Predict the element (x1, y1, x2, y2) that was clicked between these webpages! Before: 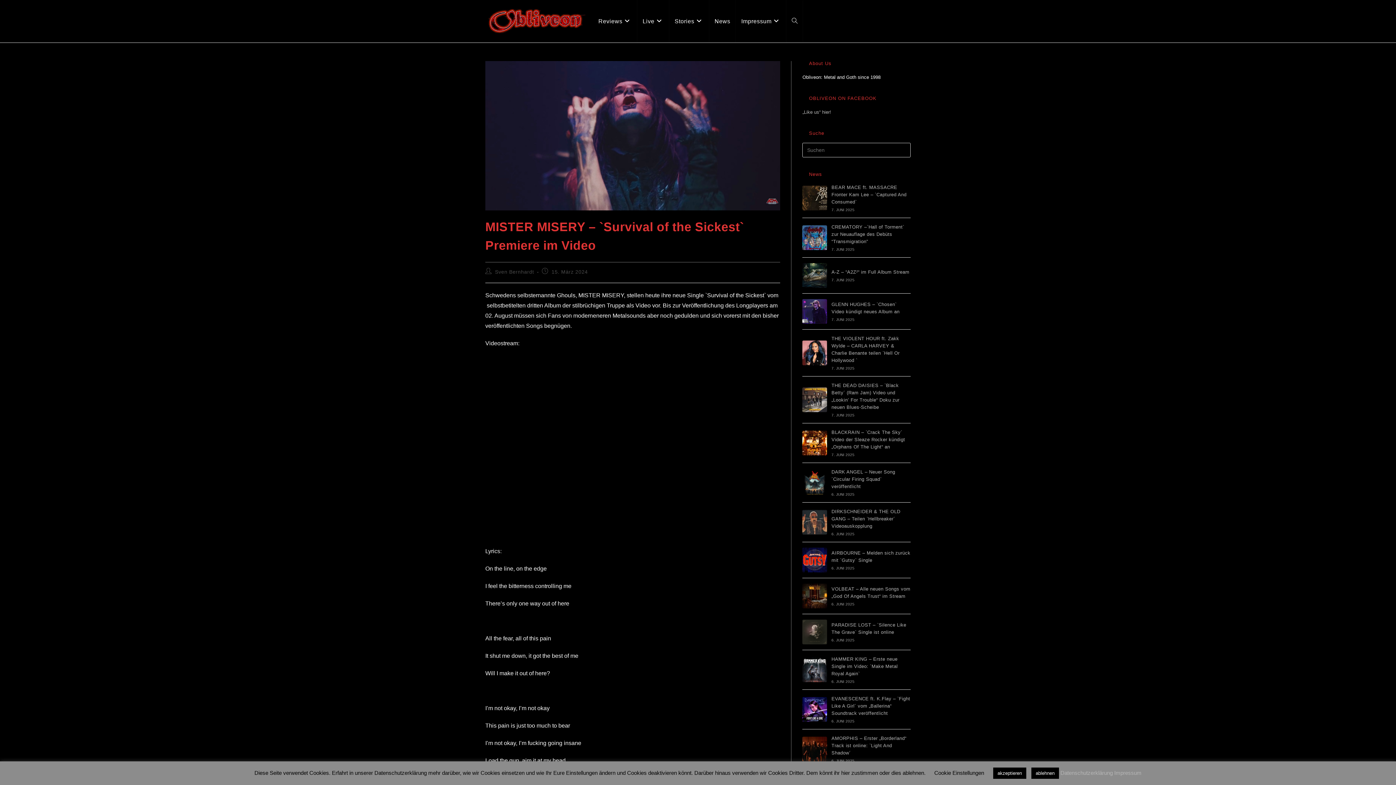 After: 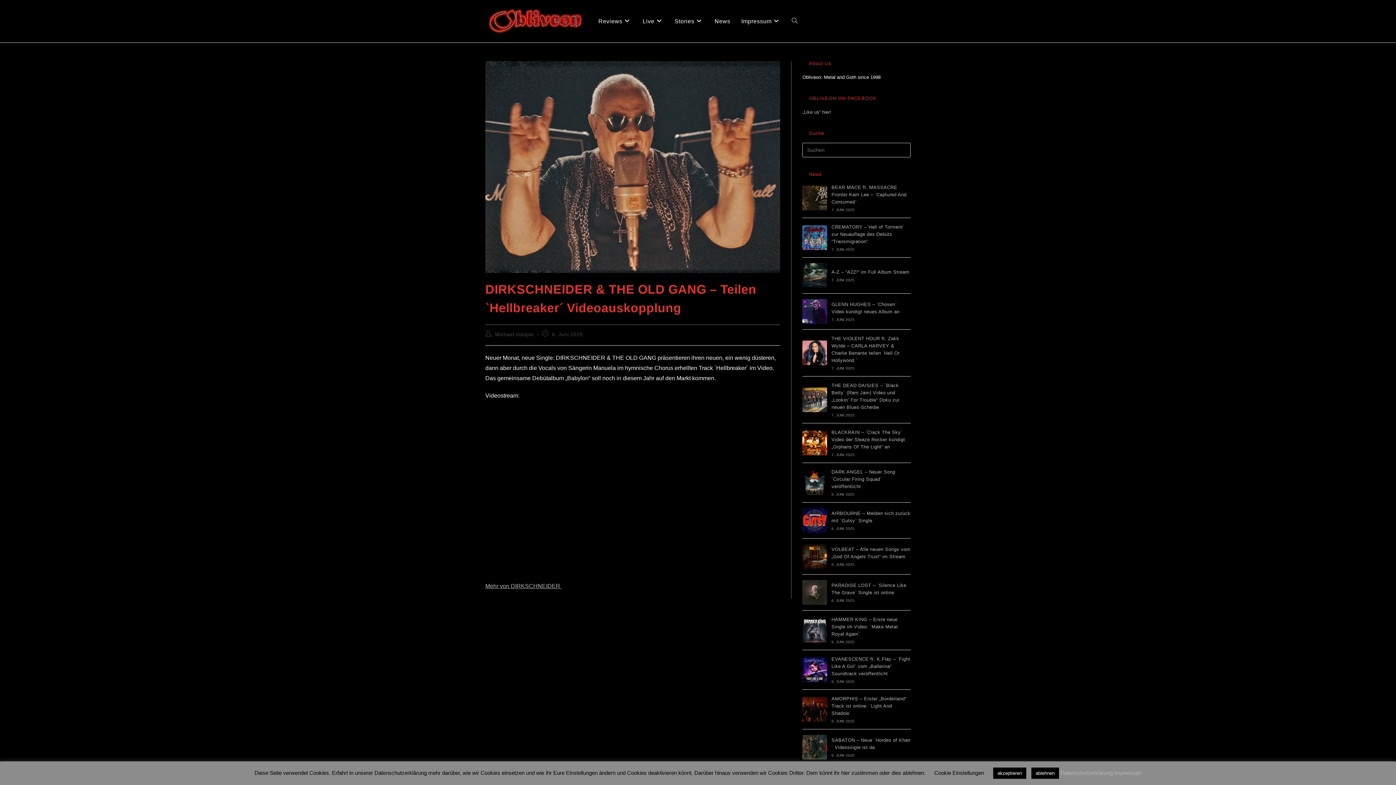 Action: bbox: (802, 510, 827, 534)